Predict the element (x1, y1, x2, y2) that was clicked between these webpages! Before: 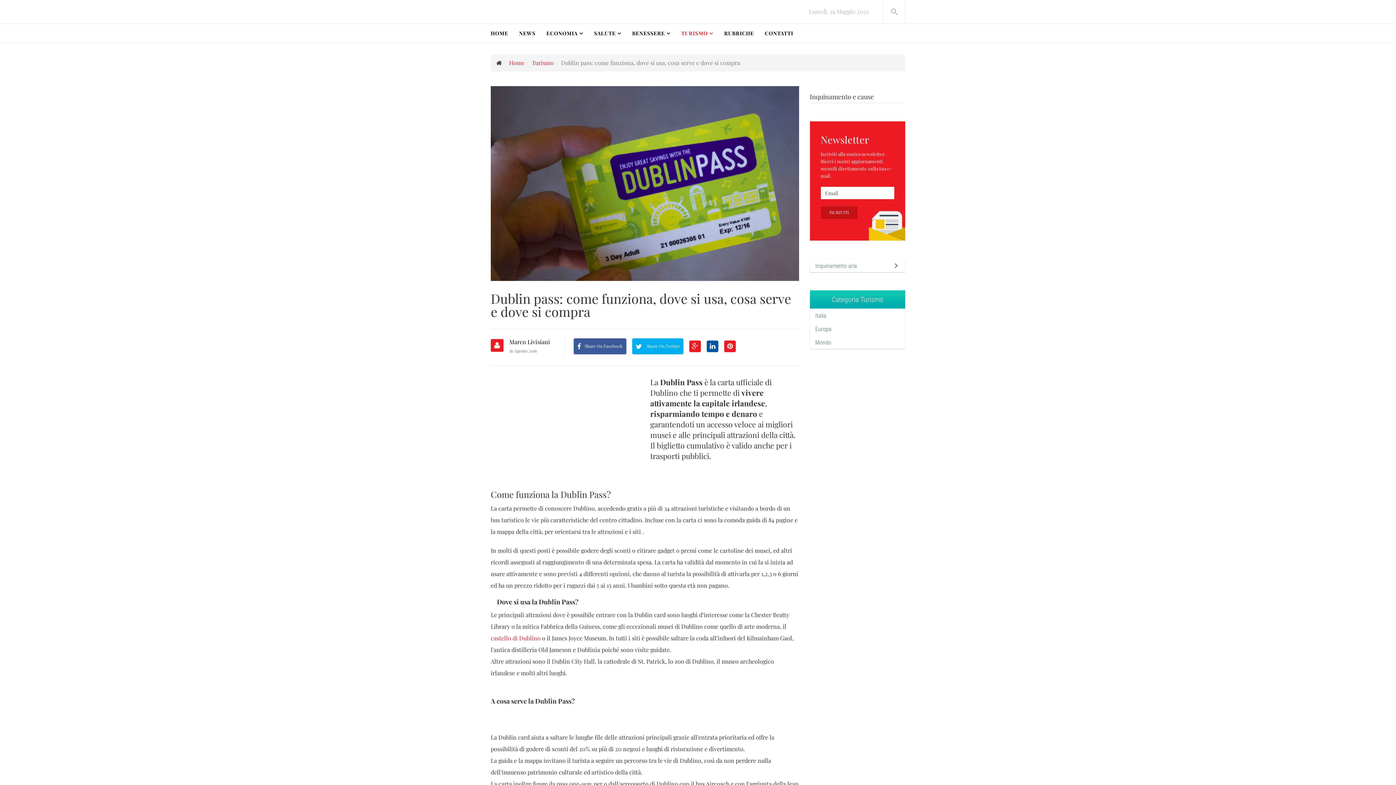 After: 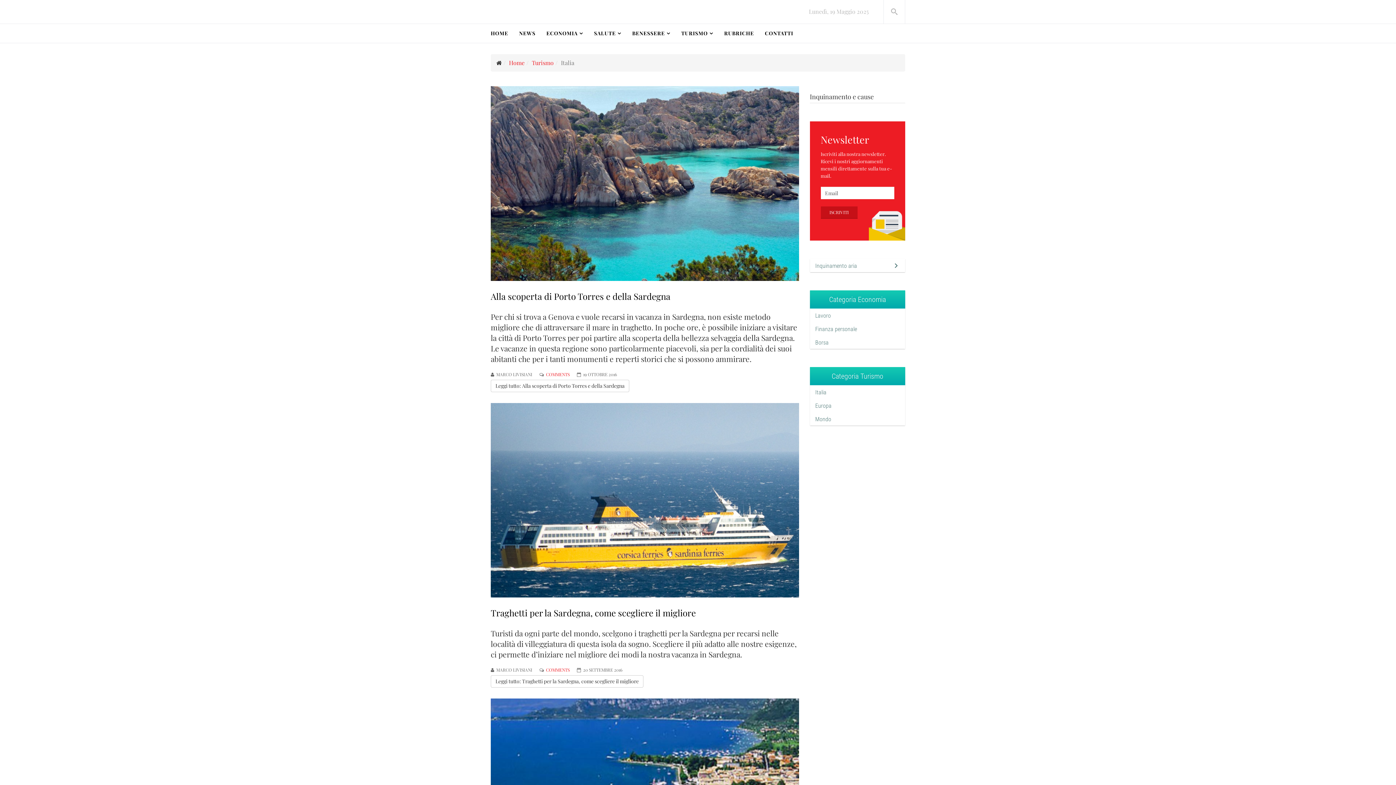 Action: label: Italia bbox: (815, 312, 826, 319)